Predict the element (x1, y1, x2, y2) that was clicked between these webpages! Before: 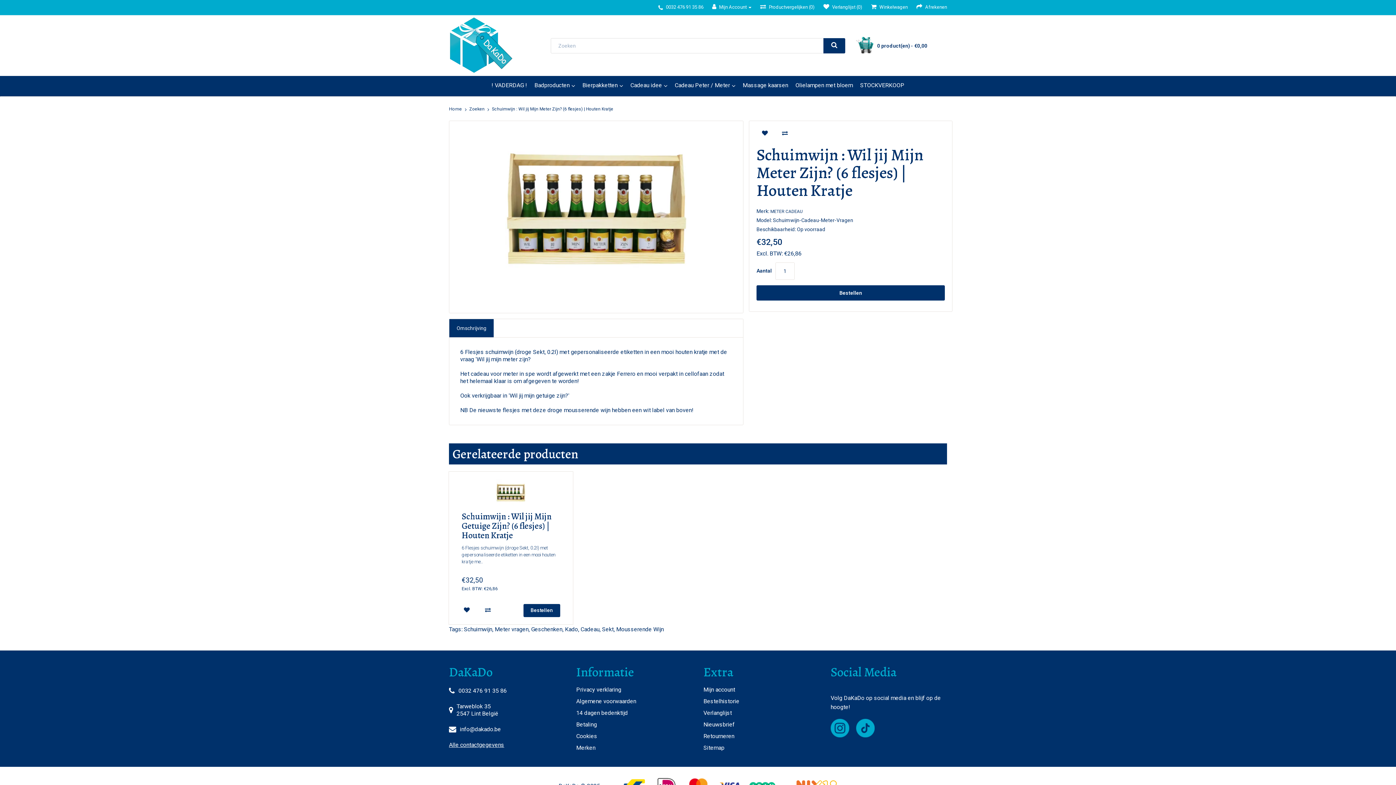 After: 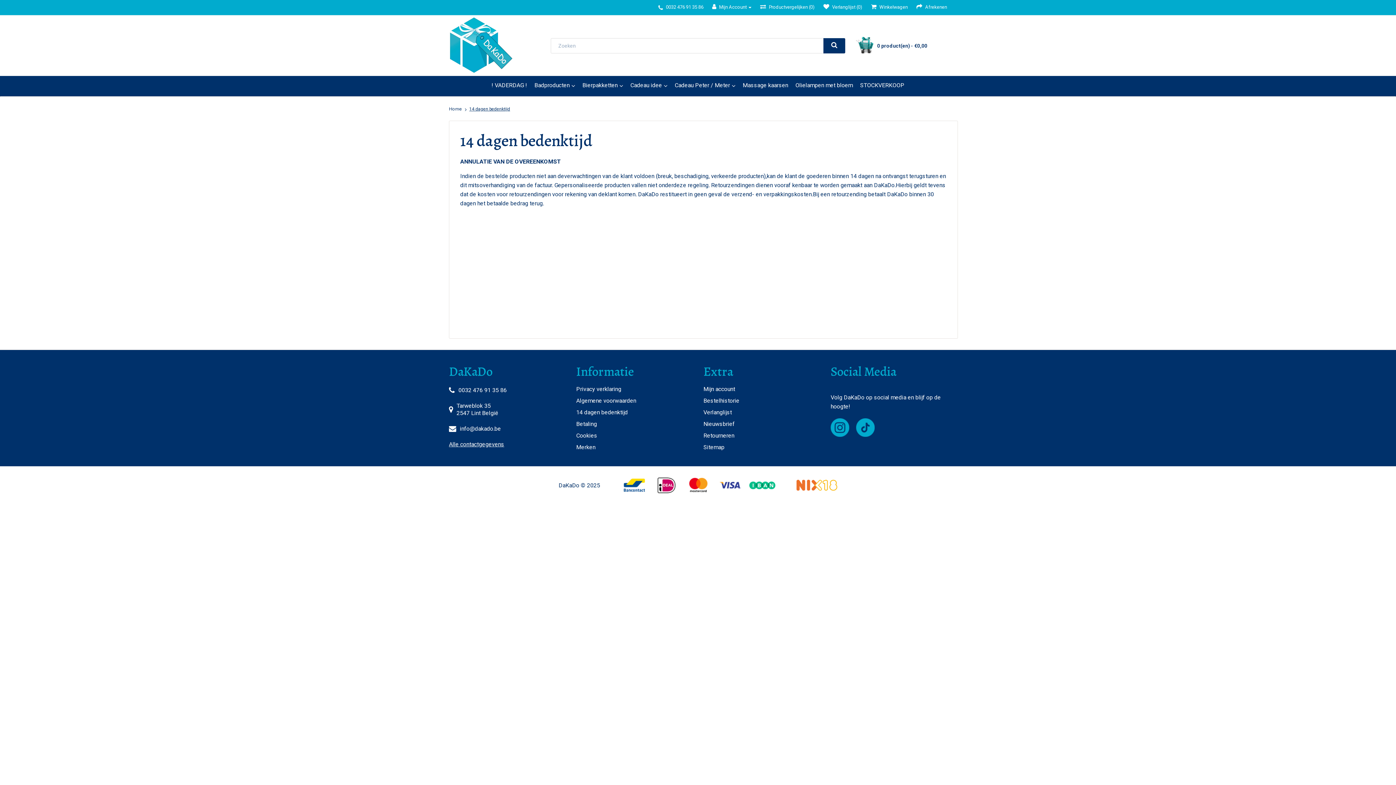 Action: bbox: (576, 709, 628, 716) label: 14 dagen bedenktijd